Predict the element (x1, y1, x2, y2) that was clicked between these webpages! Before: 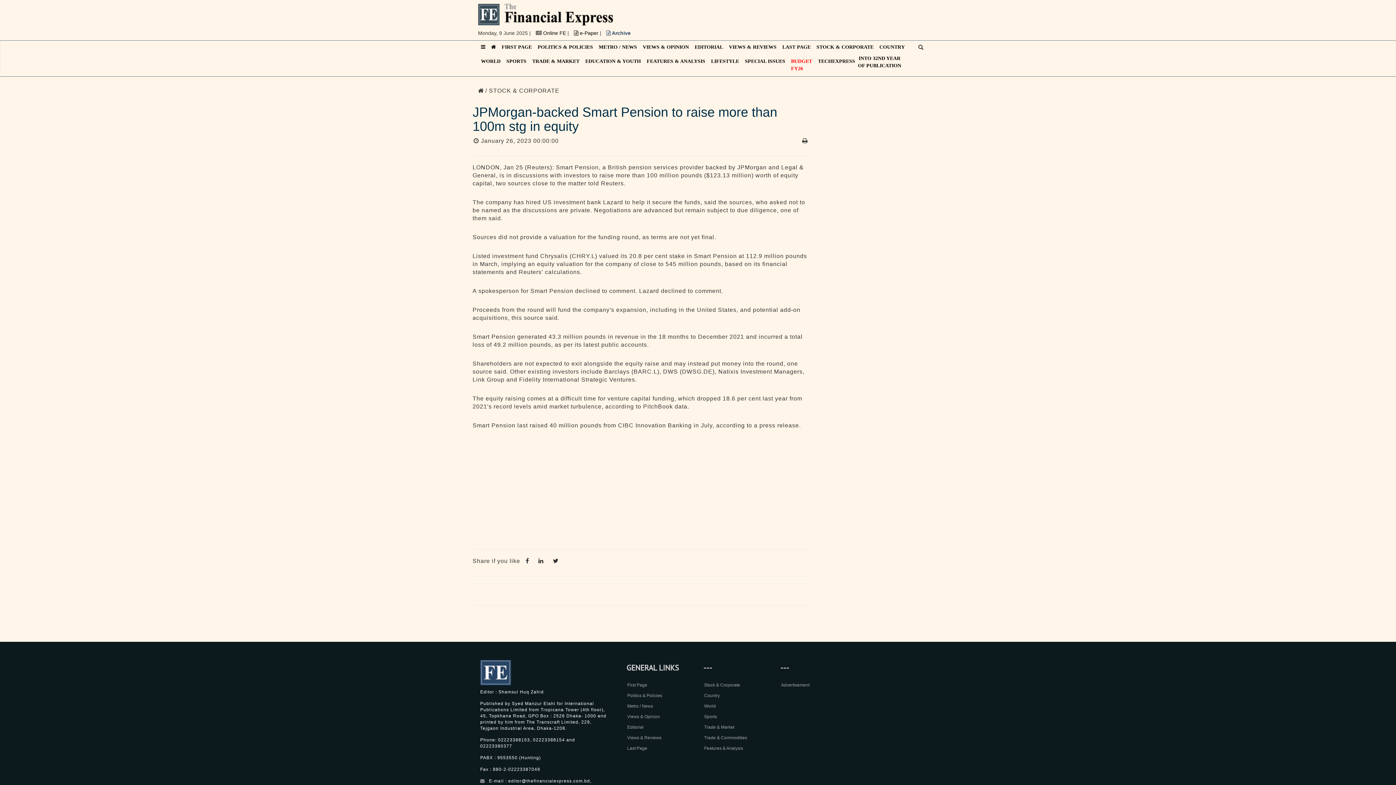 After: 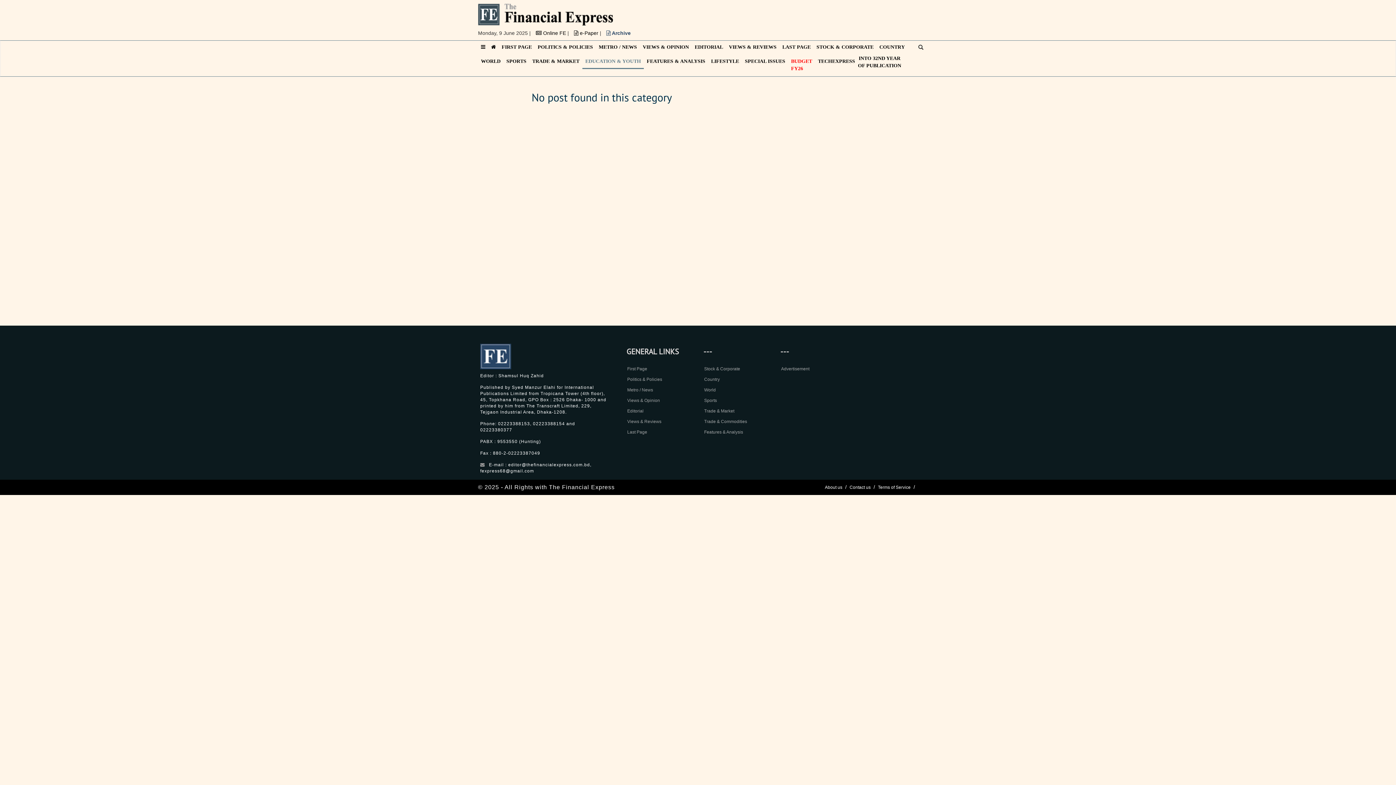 Action: bbox: (582, 54, 644, 68) label: EDUCATION & YOUTH